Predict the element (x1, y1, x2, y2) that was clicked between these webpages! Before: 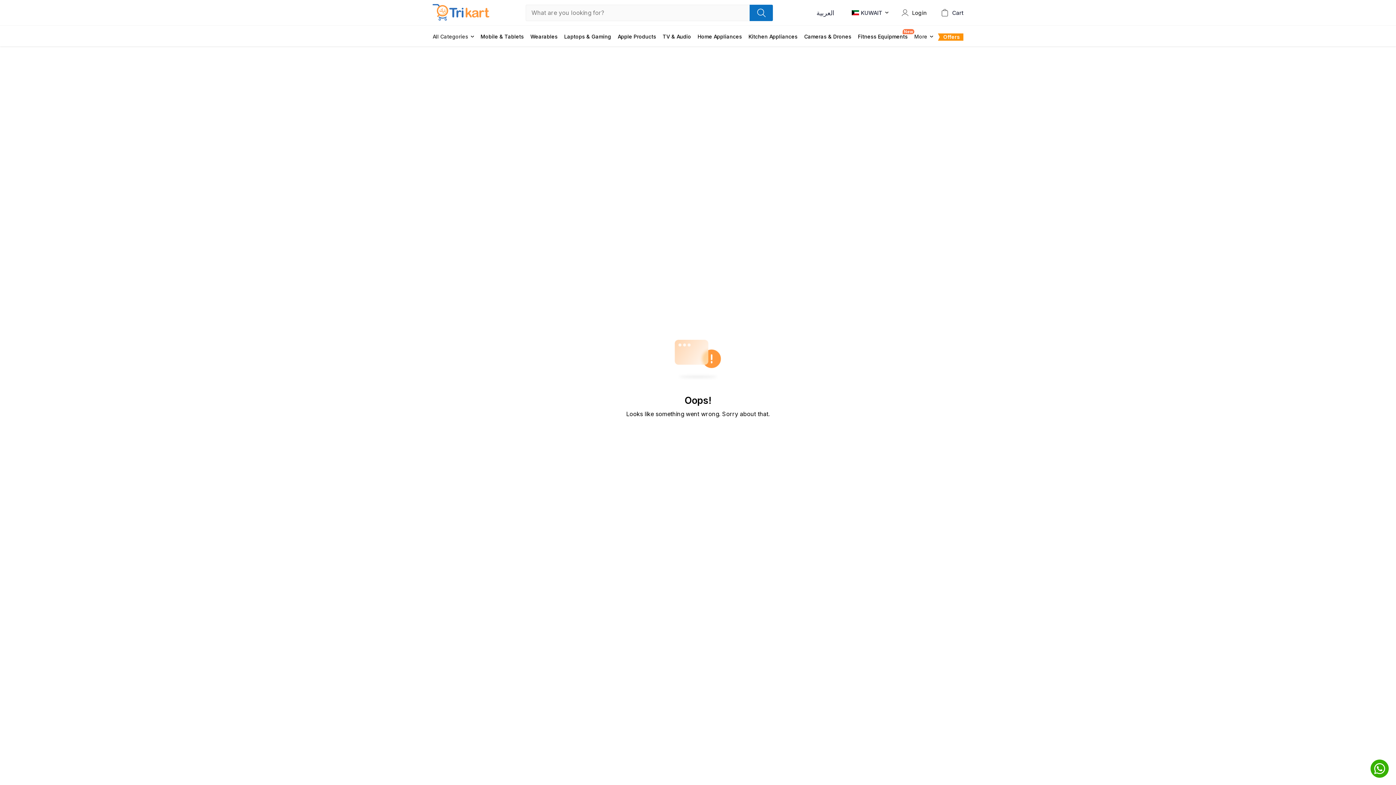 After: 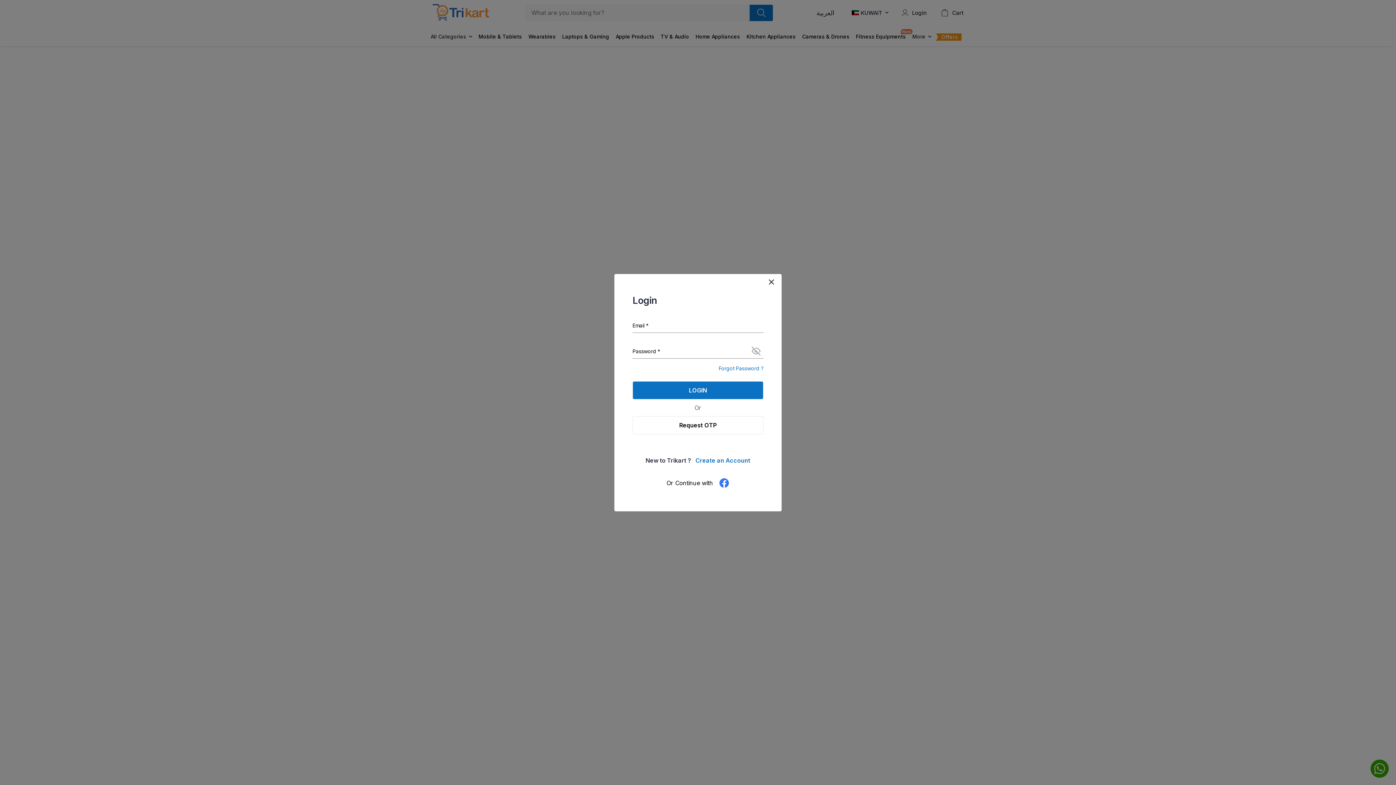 Action: bbox: (900, 8, 926, 17) label: Toggle My Account Menu